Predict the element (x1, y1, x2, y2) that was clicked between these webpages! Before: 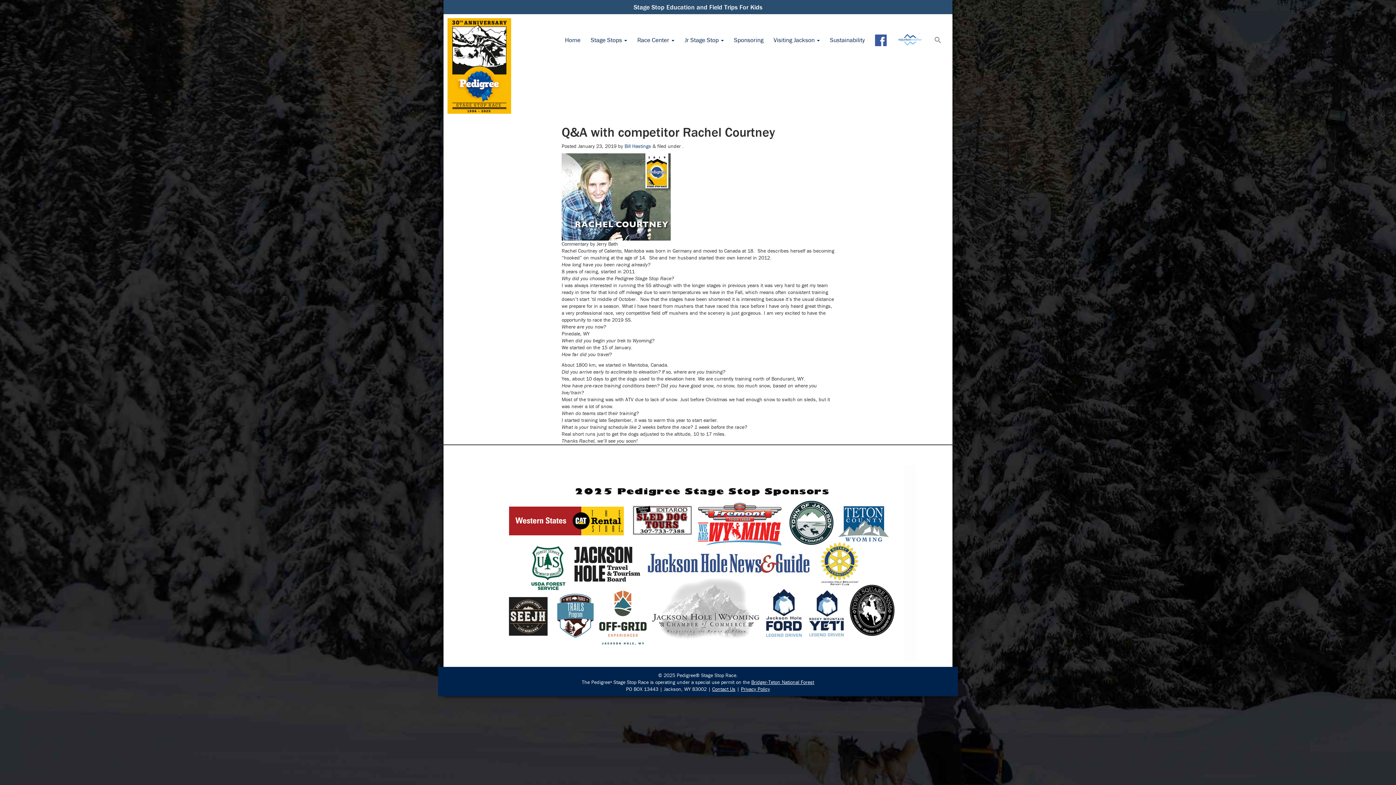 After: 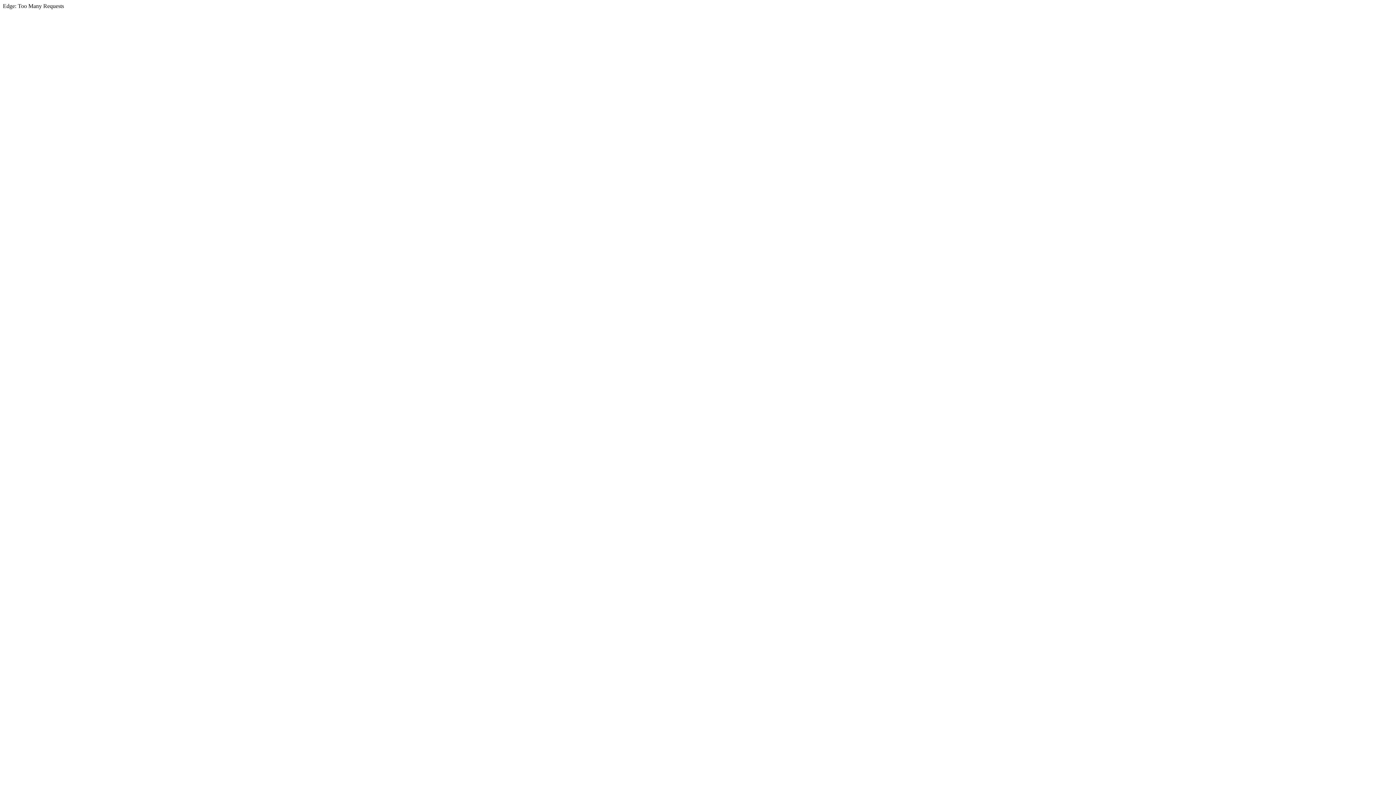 Action: bbox: (633, 2, 762, 11) label: Stage Stop Education and Field Trips For Kids